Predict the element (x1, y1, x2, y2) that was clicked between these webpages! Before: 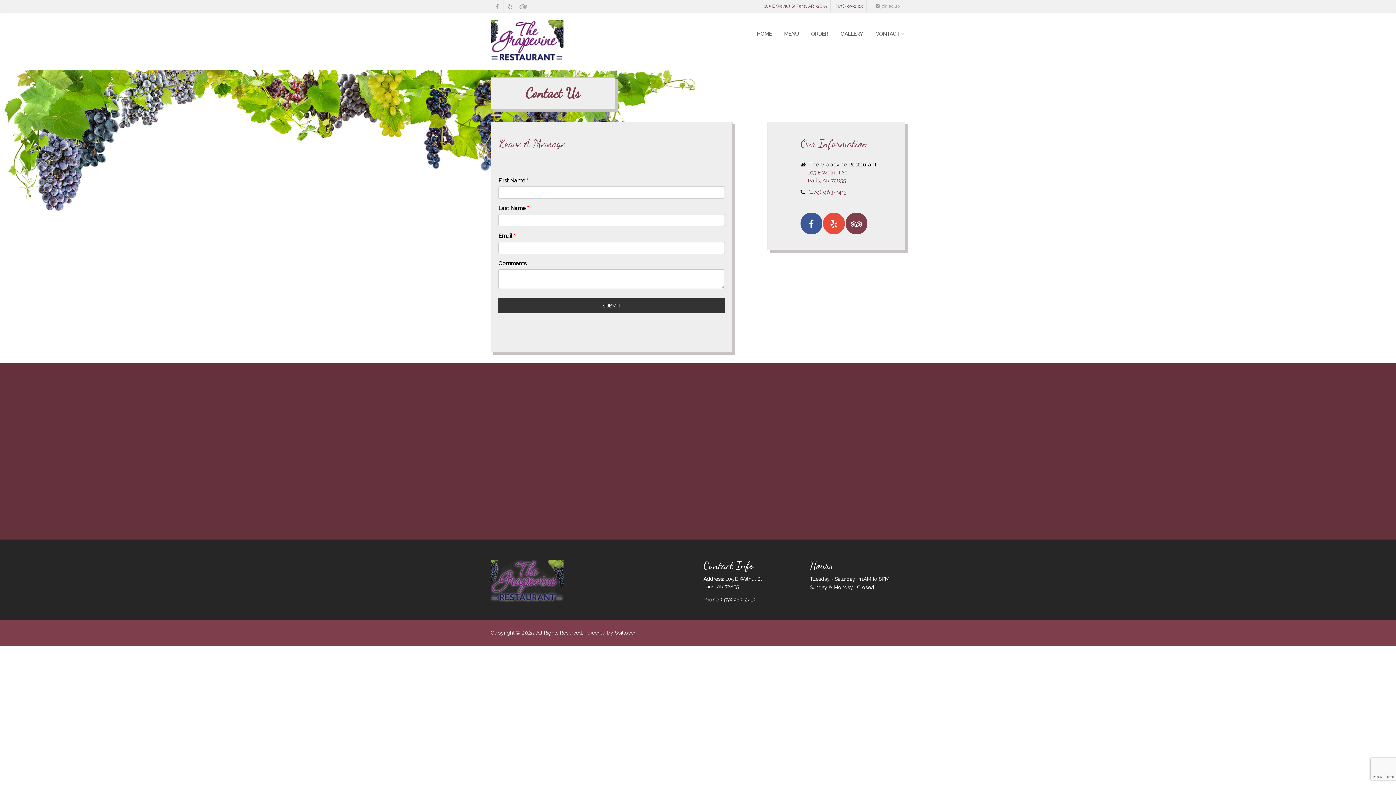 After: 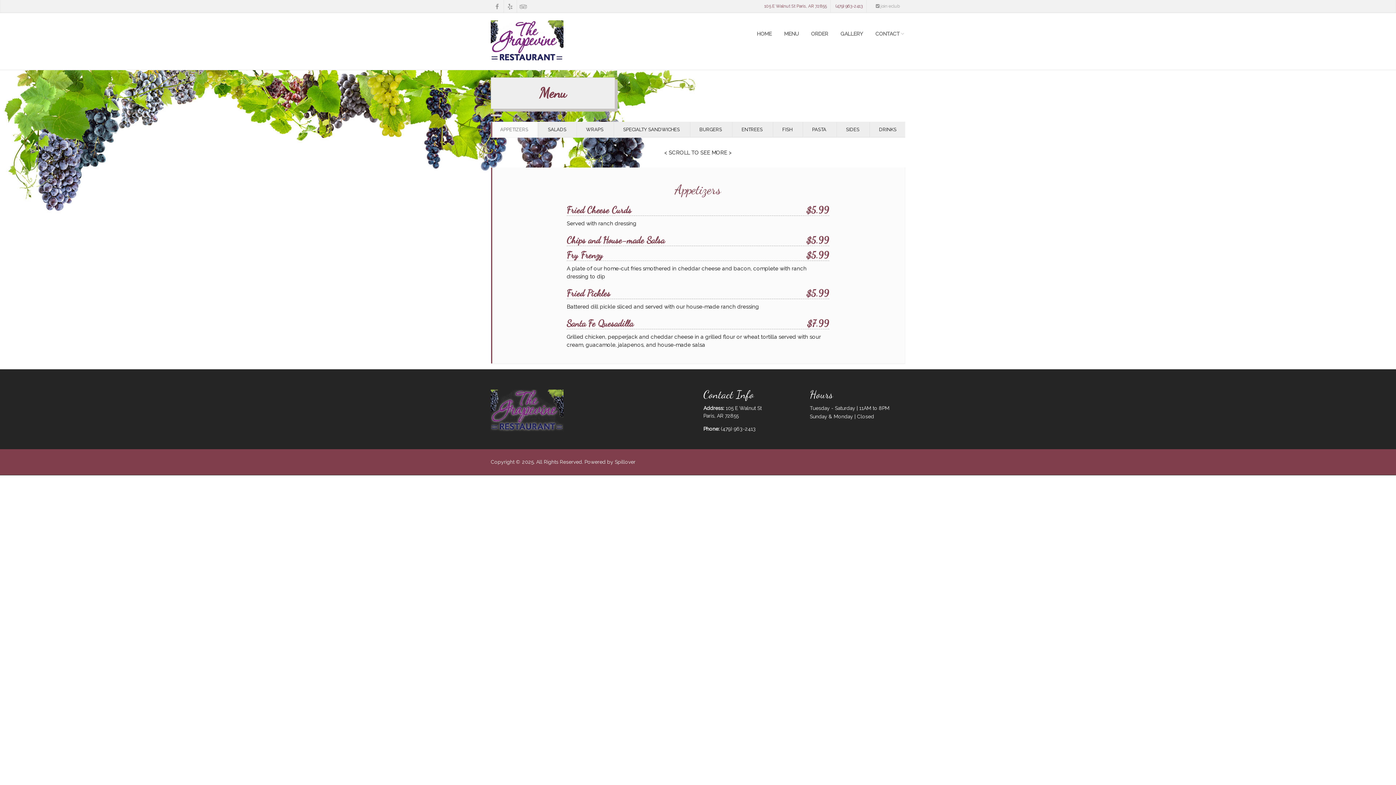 Action: label: MENU bbox: (780, 25, 804, 42)